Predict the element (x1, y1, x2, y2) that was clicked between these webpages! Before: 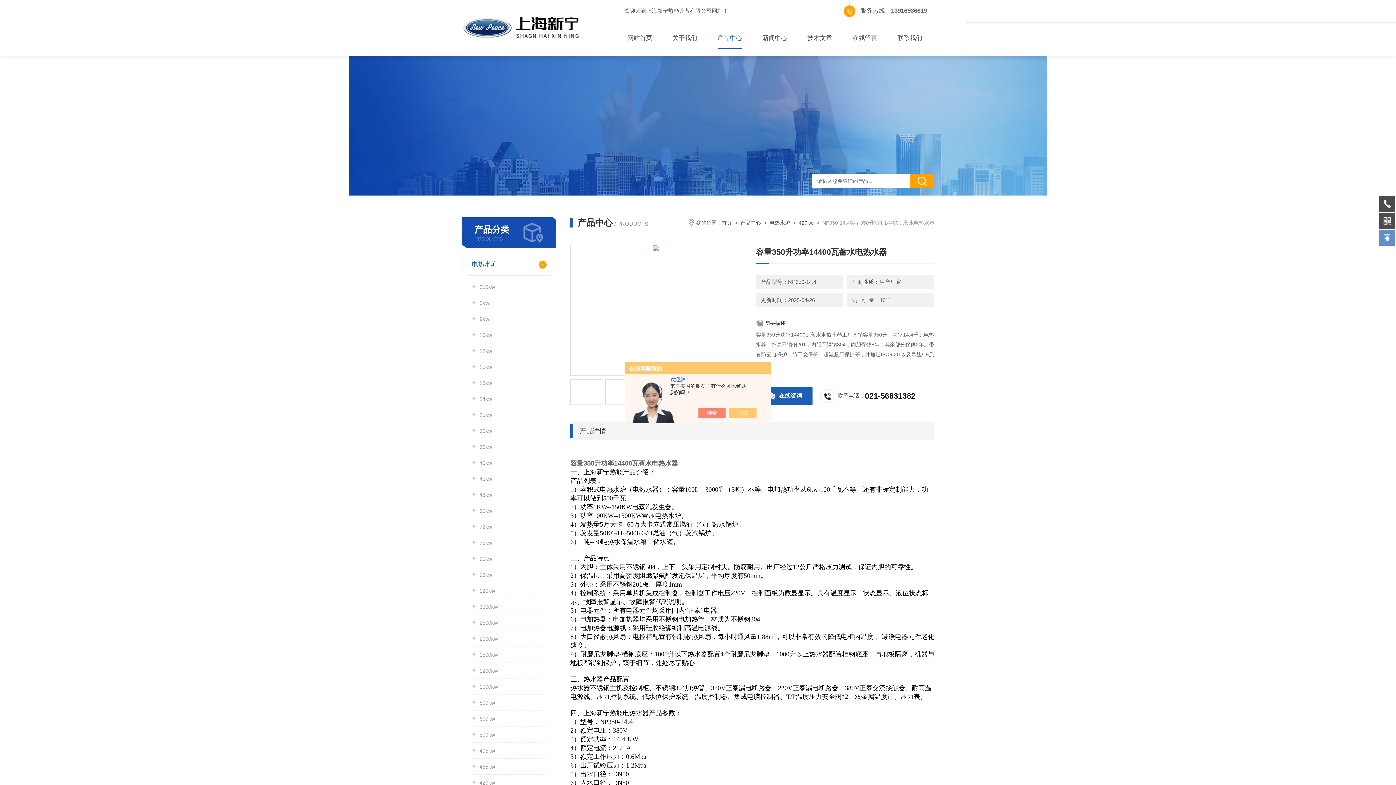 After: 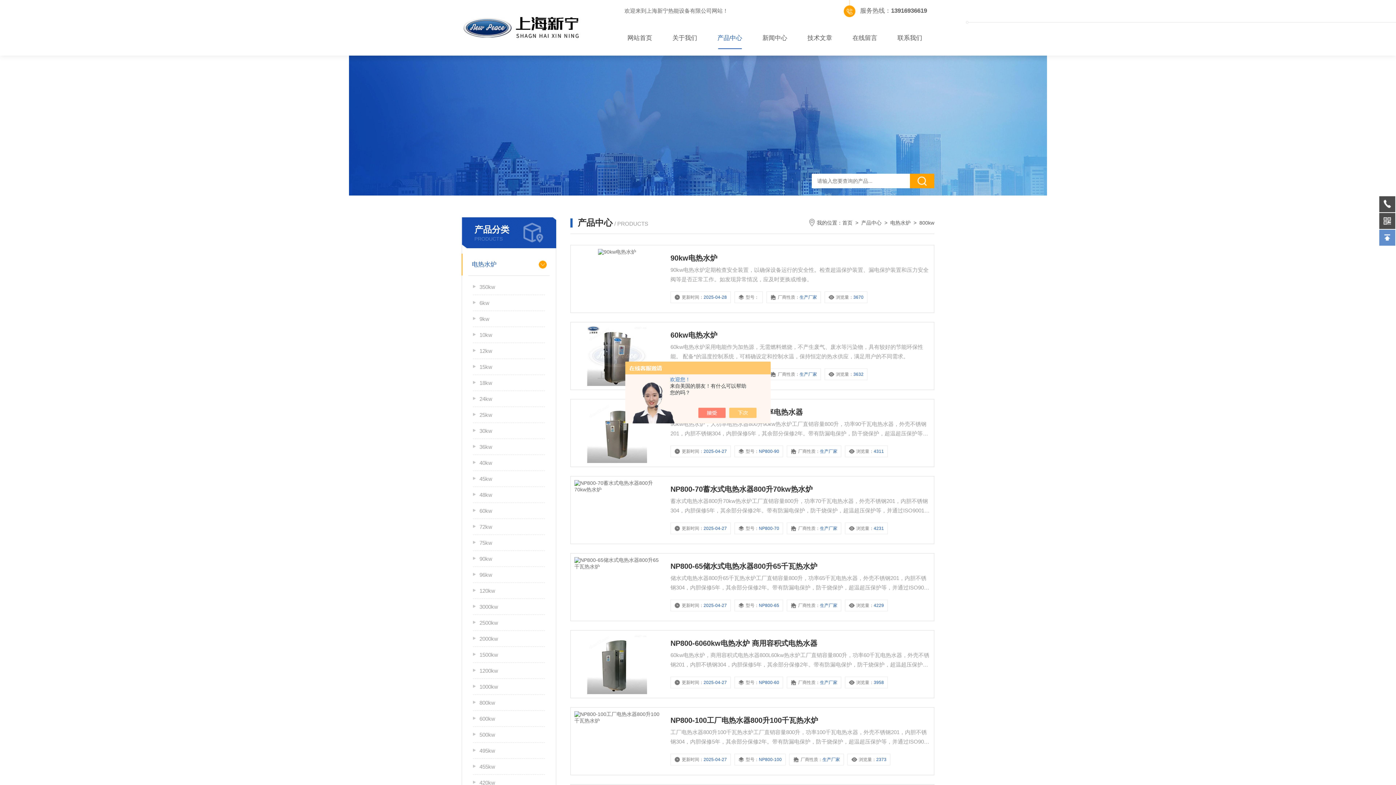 Action: bbox: (473, 695, 545, 711) label: 800kw